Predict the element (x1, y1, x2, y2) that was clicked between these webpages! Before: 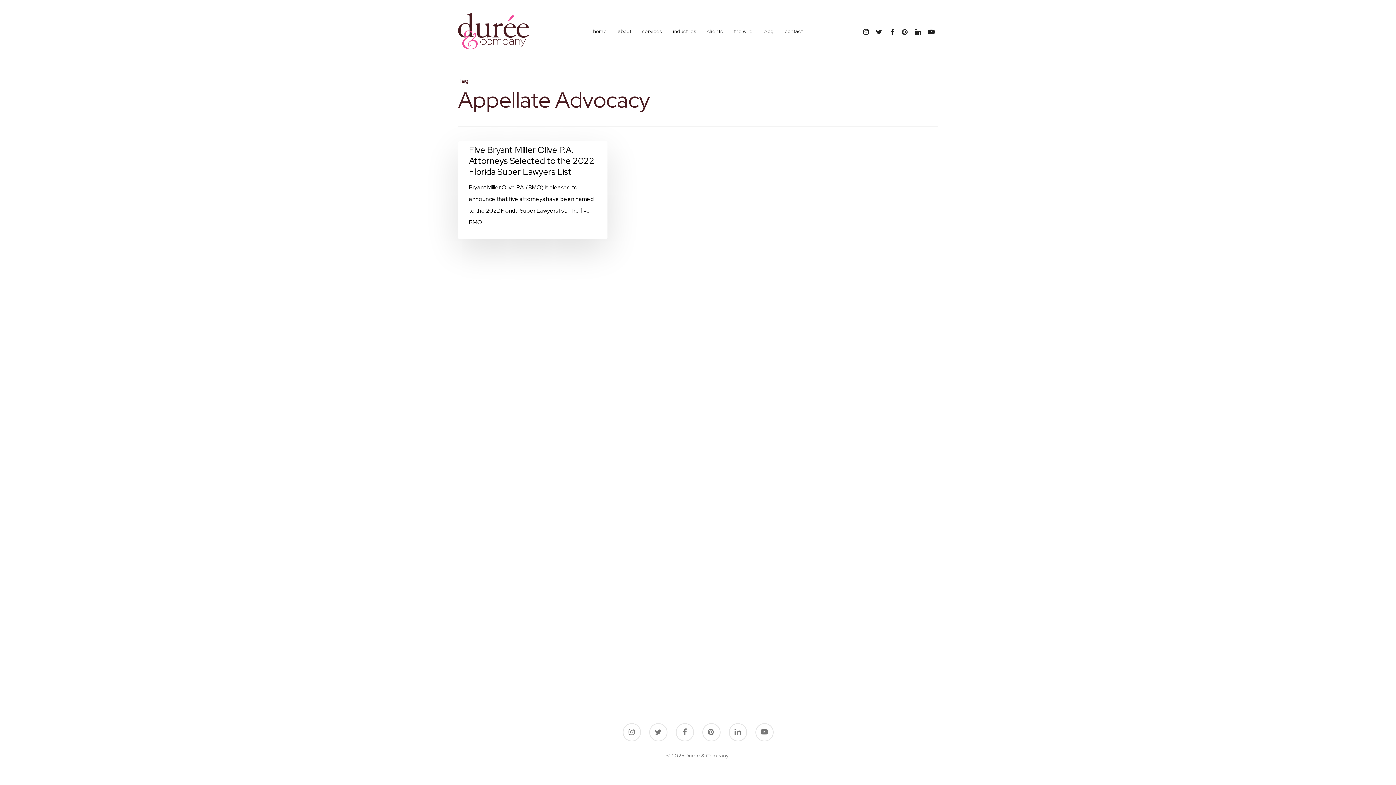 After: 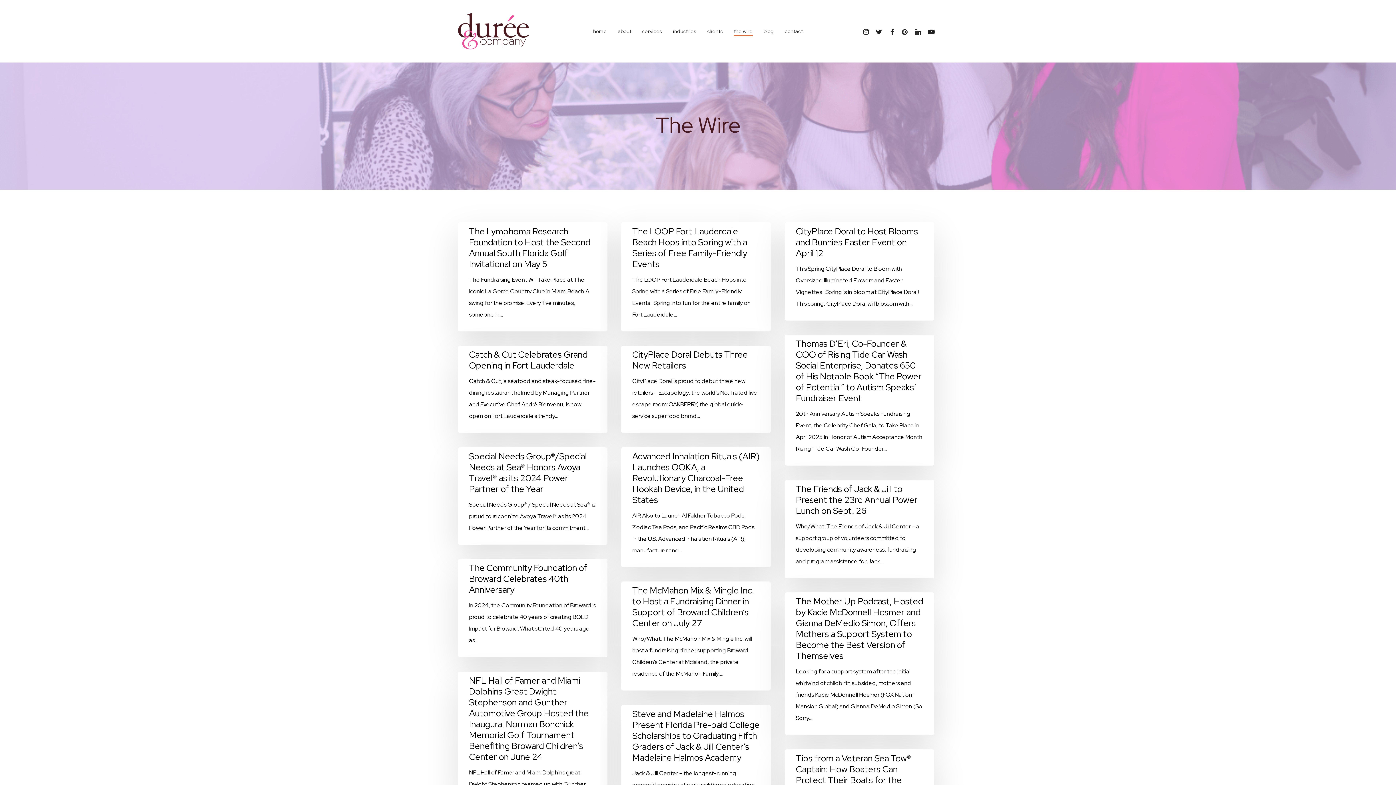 Action: label: the wire bbox: (734, 28, 752, 33)